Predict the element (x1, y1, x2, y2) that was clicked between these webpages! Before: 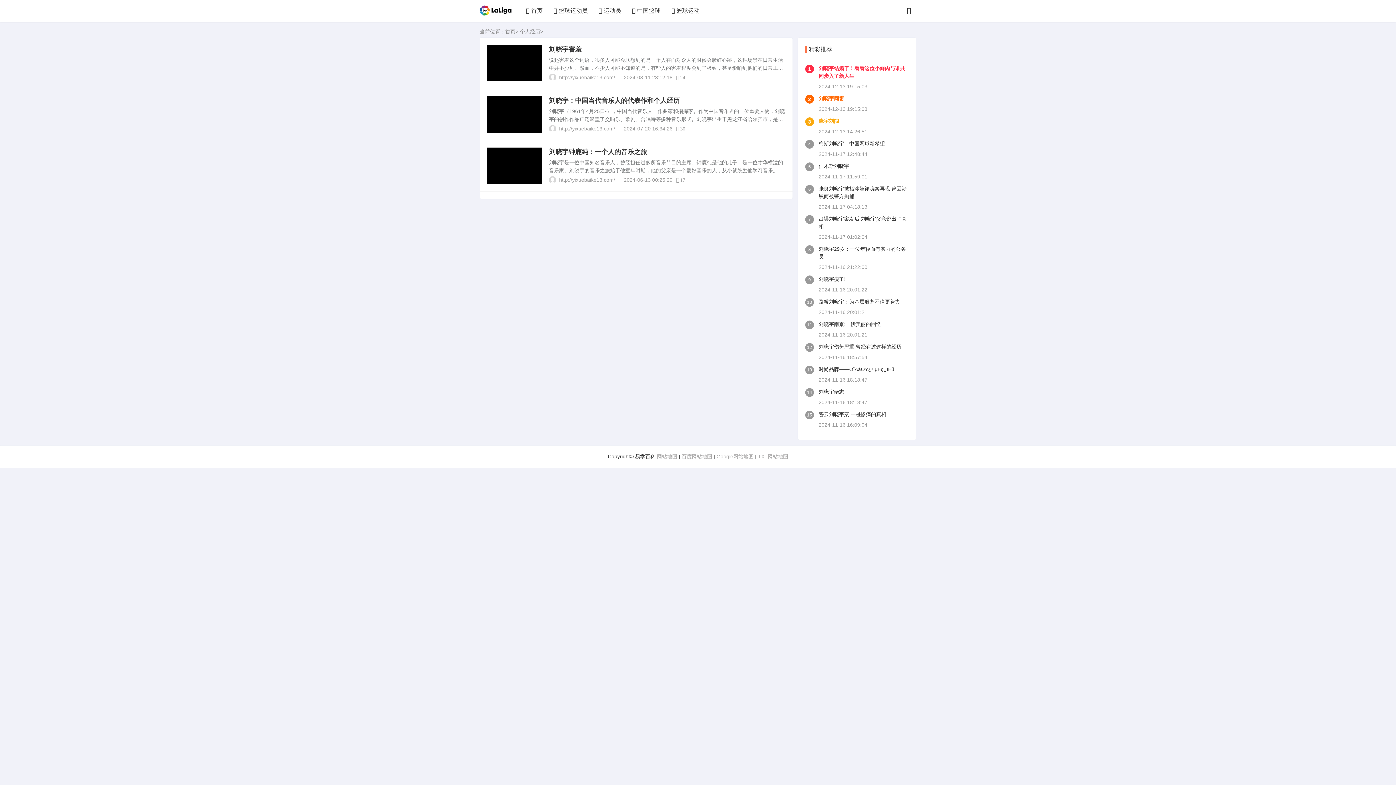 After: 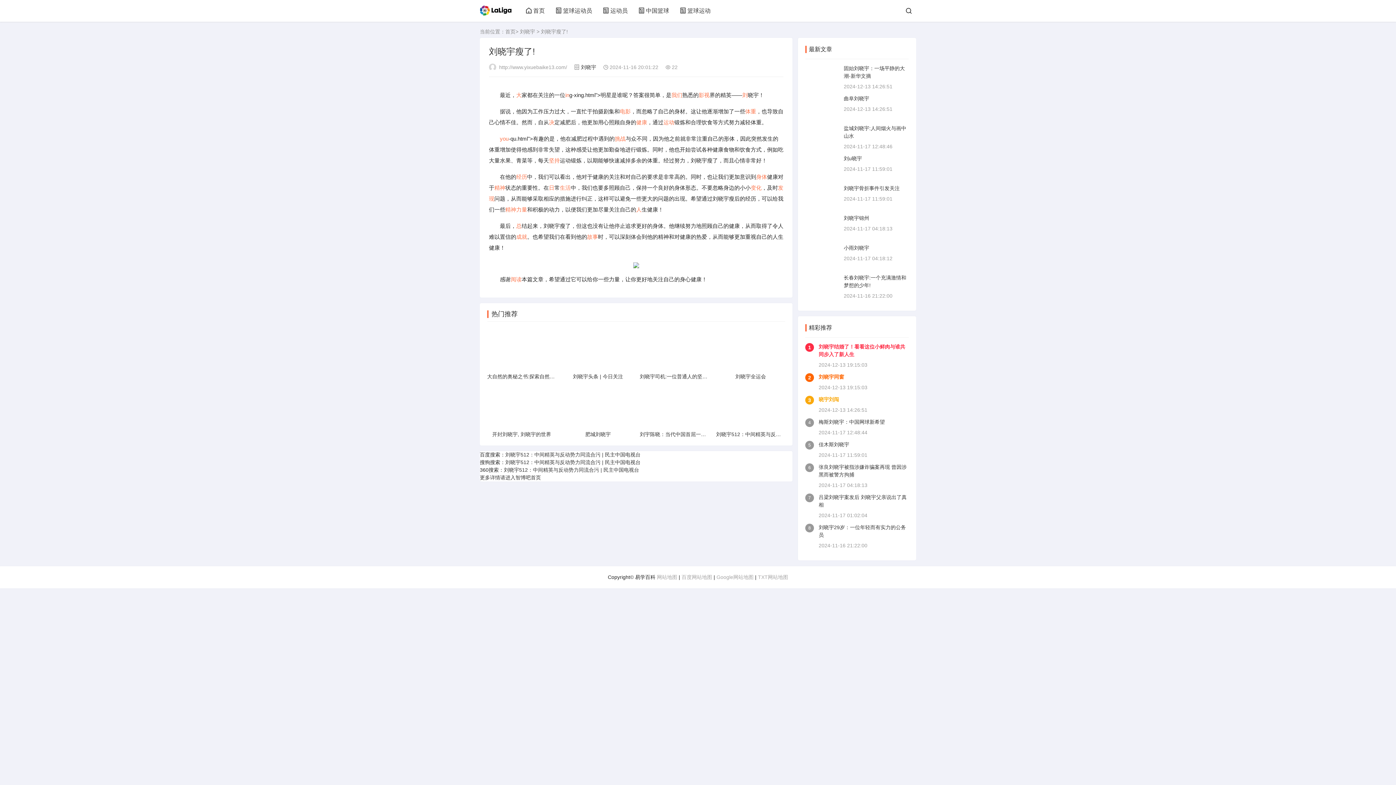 Action: label: 刘晓宇瘦了! bbox: (818, 276, 845, 282)